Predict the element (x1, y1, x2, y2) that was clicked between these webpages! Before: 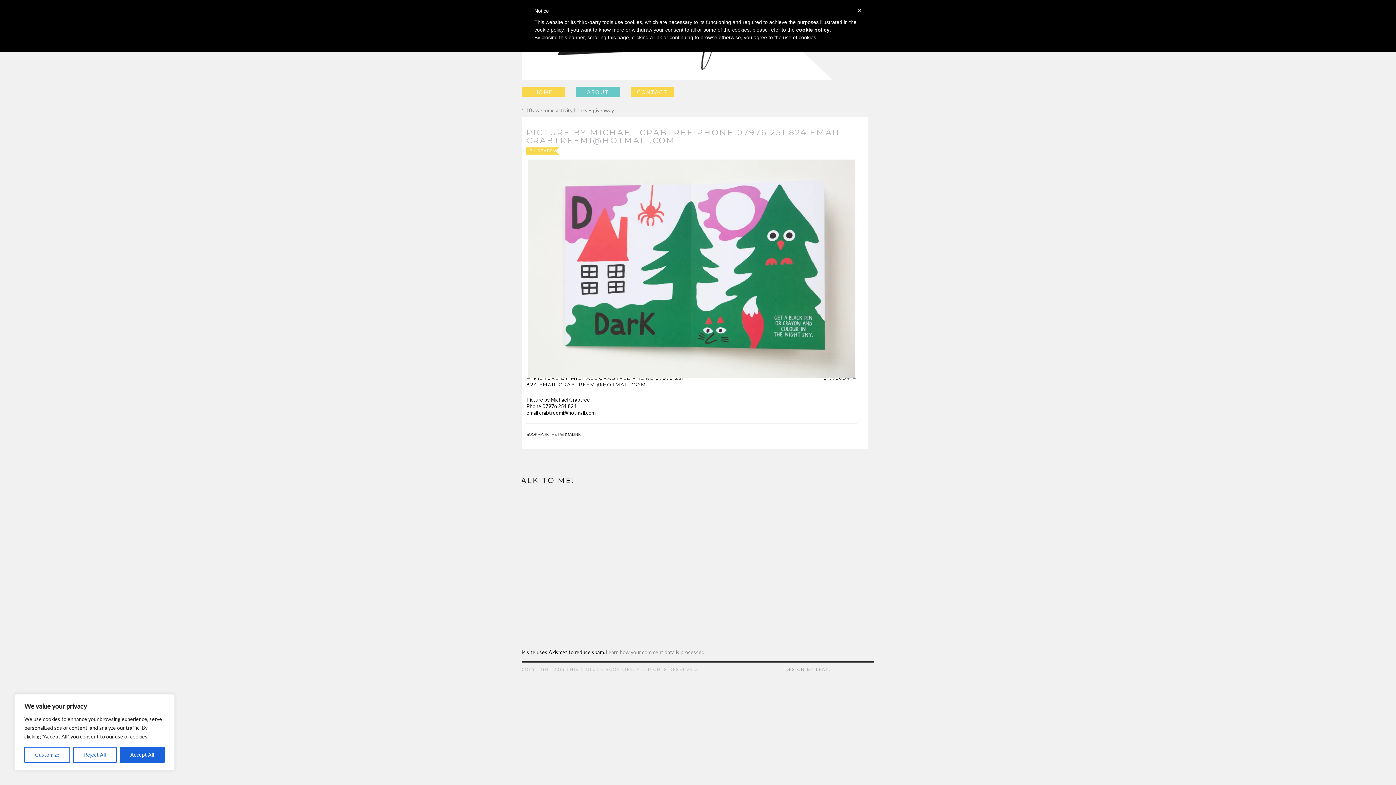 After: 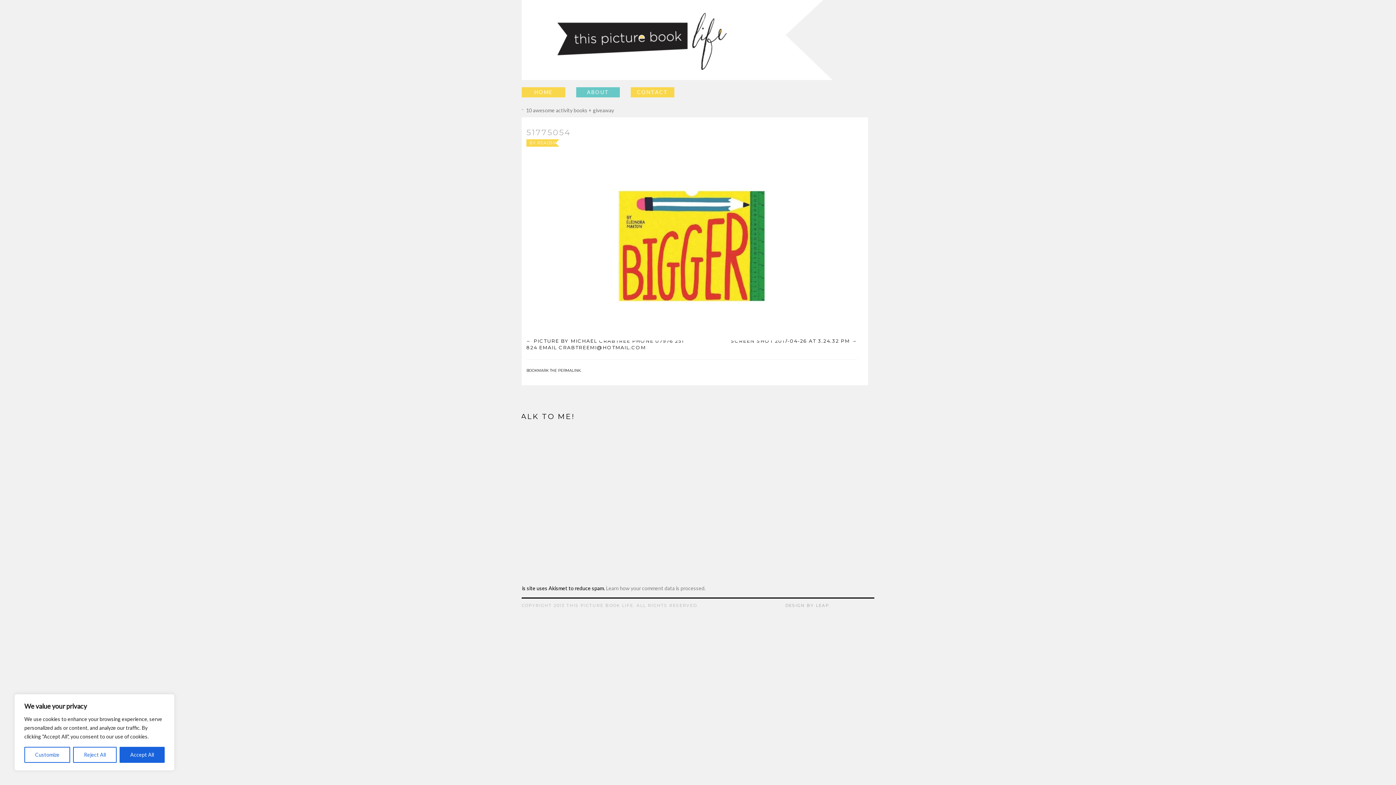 Action: bbox: (526, 159, 857, 377)